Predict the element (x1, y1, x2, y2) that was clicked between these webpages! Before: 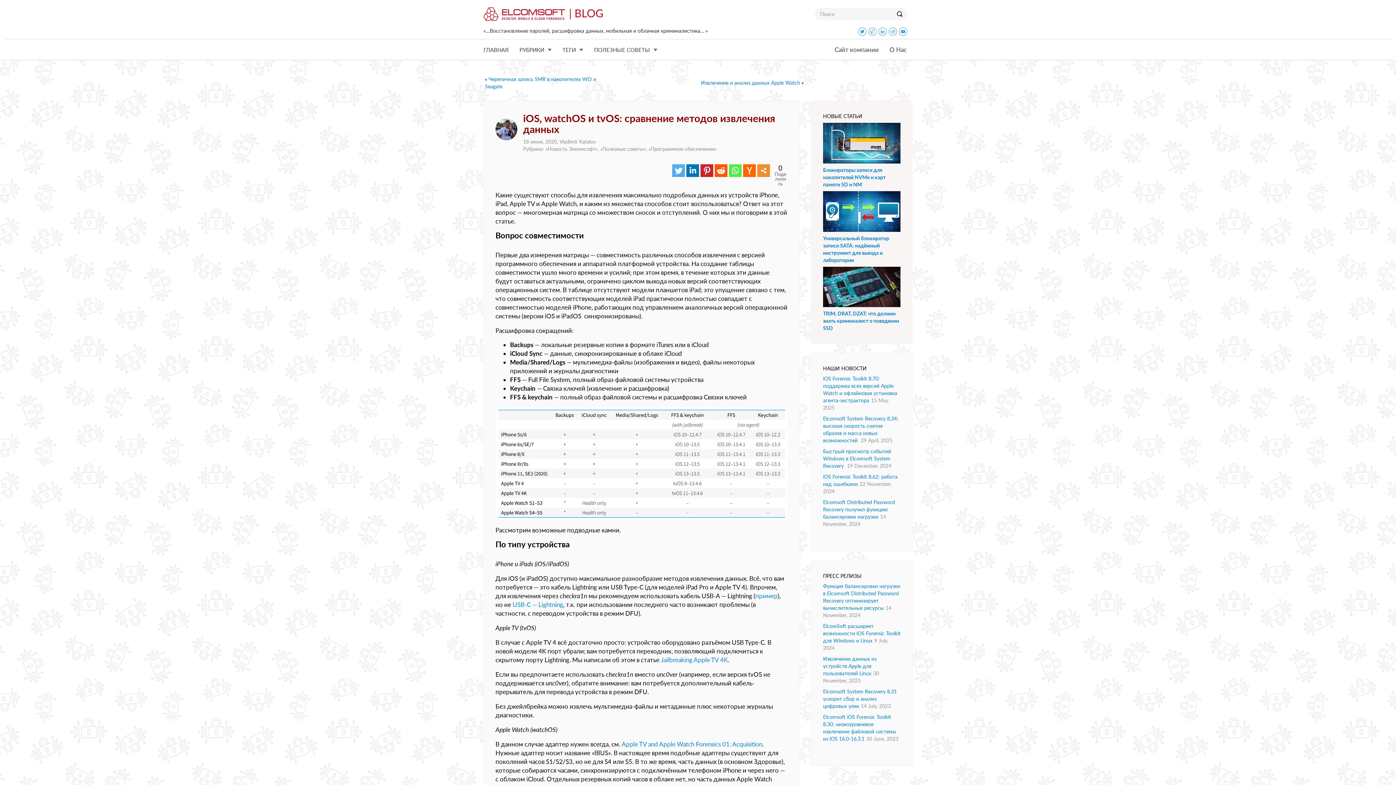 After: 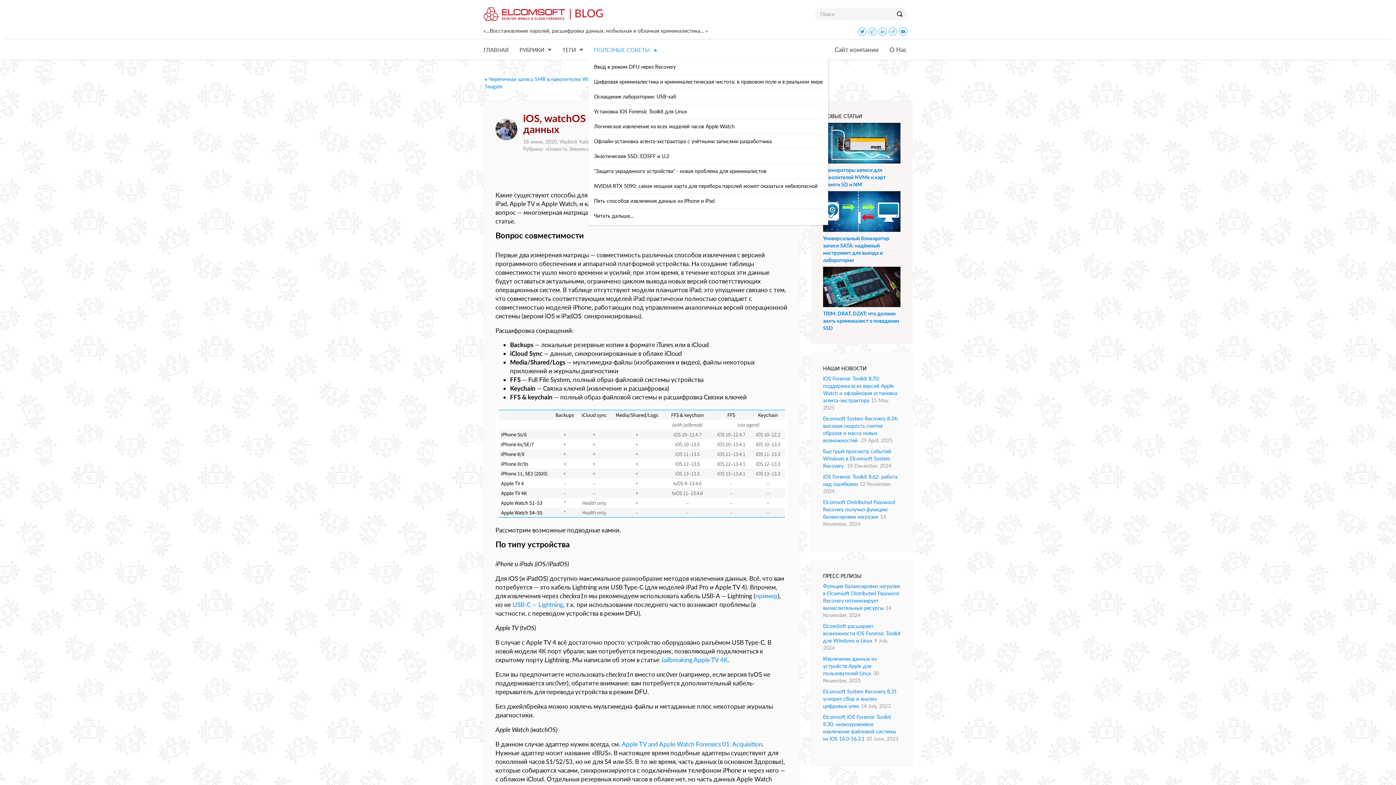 Action: bbox: (588, 39, 662, 59) label: ПОЛЕЗНЫЕ СОВЕТЫ